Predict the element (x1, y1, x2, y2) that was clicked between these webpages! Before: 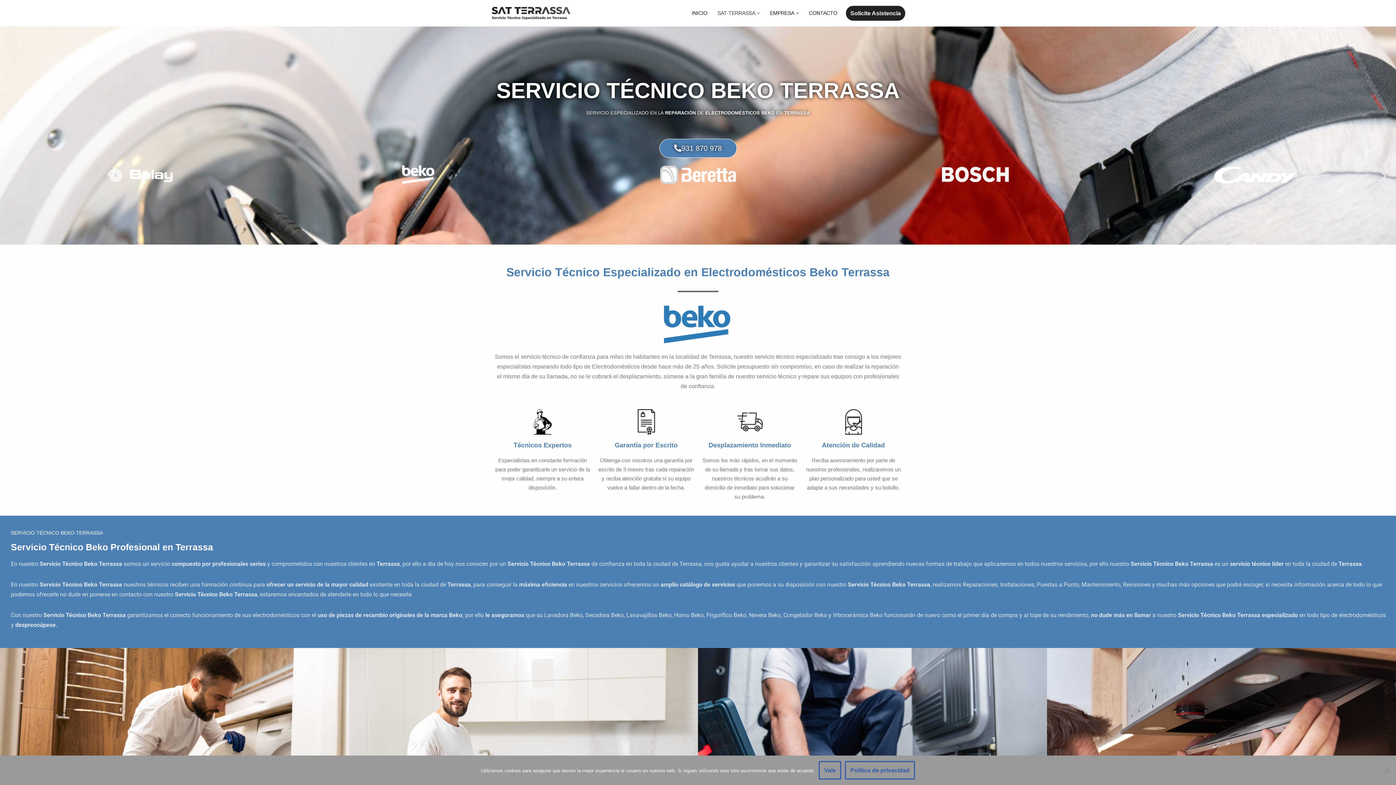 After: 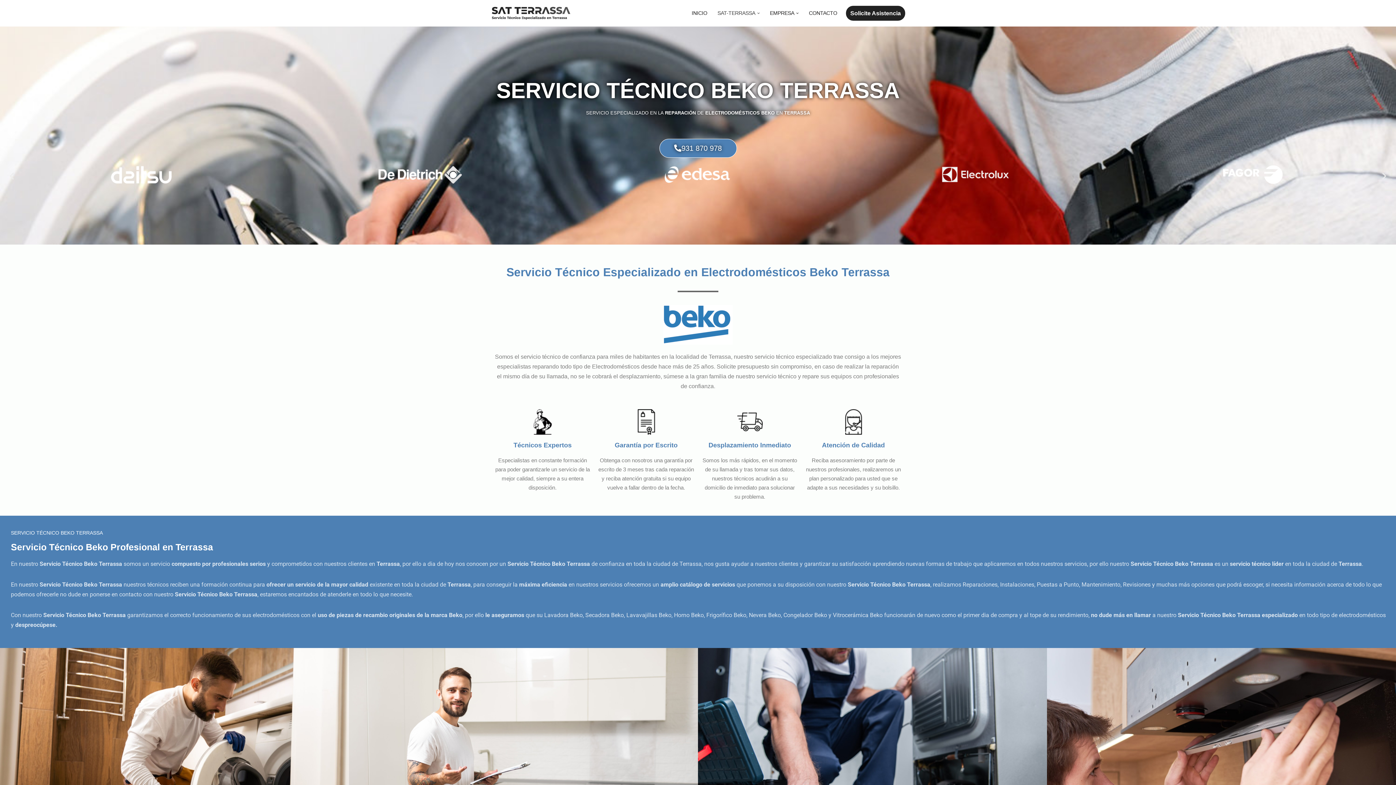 Action: label: Vale bbox: (818, 761, 841, 780)